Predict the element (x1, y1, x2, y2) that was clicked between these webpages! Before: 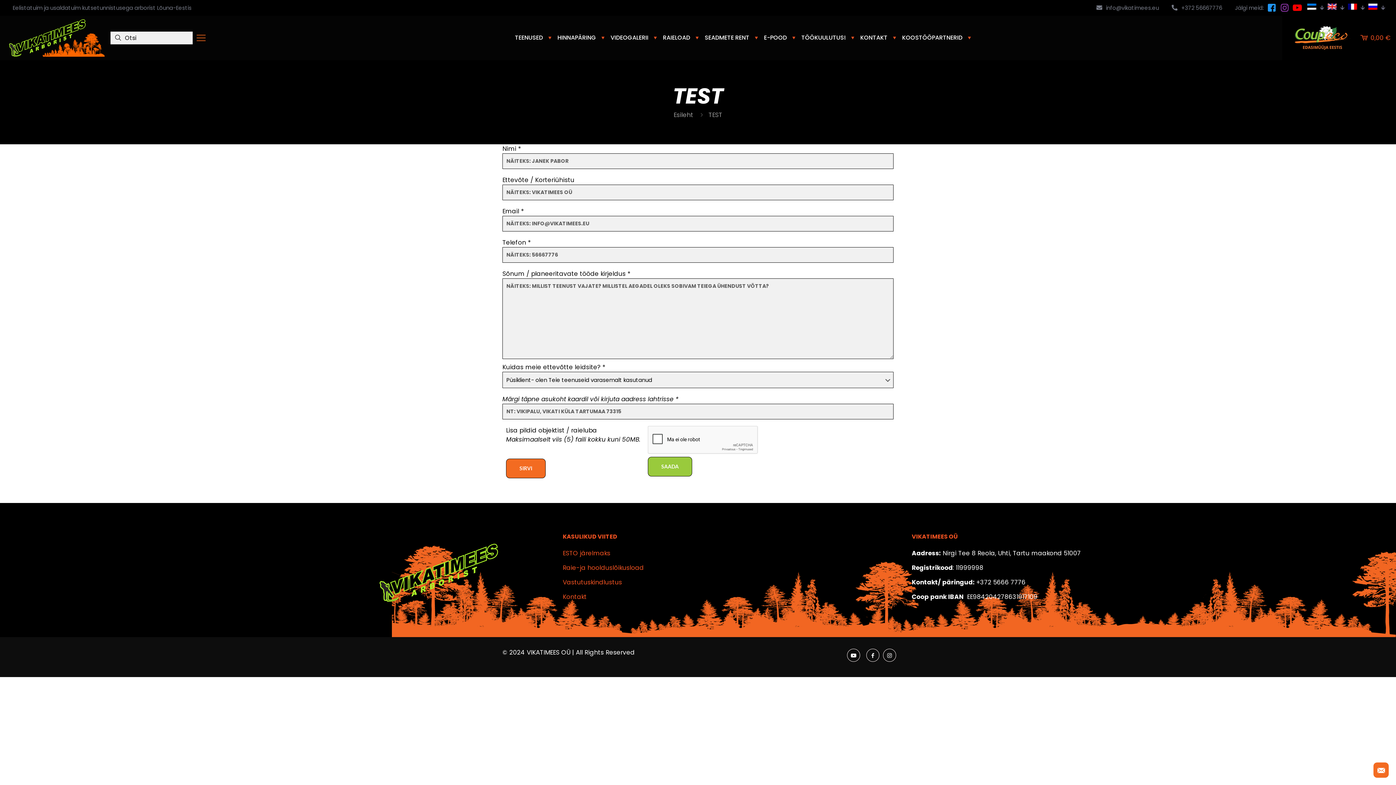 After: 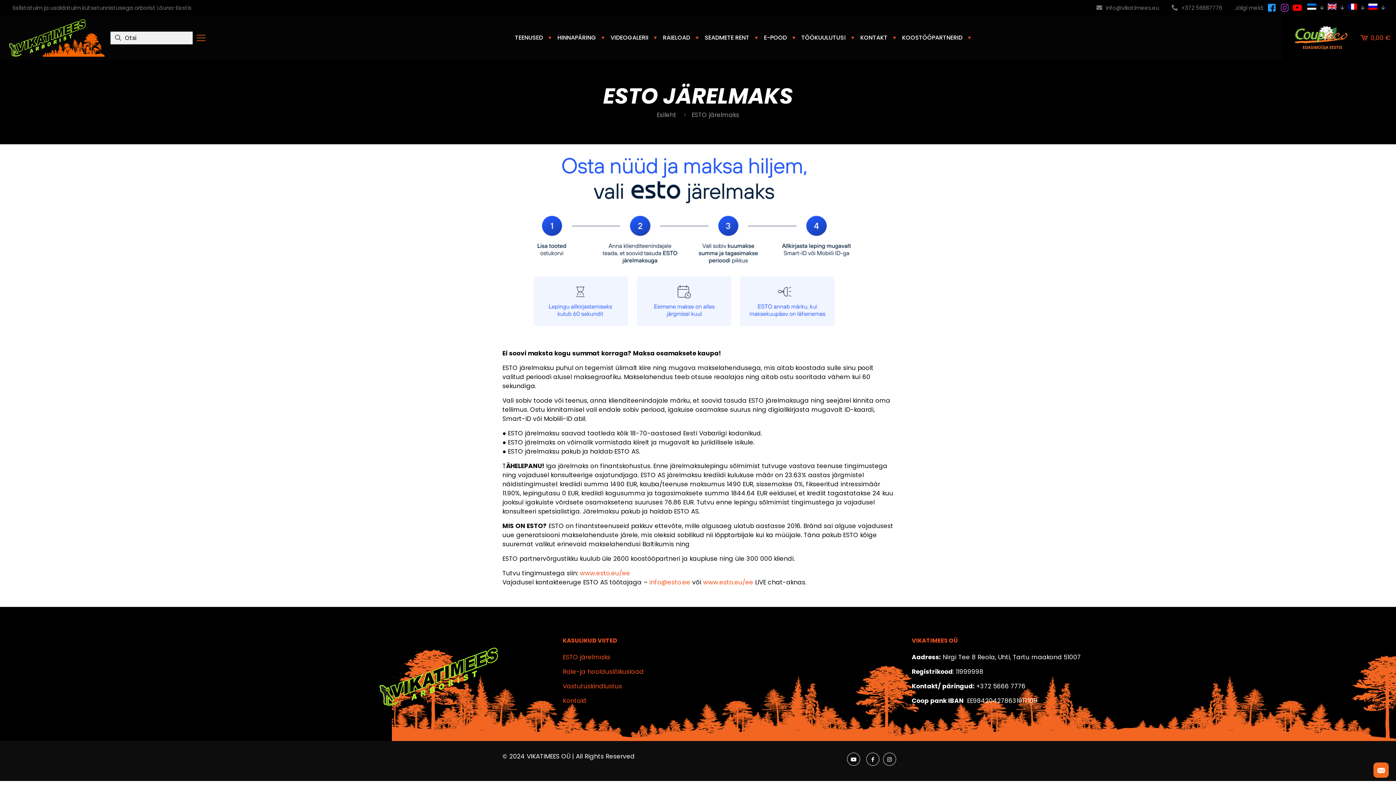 Action: bbox: (562, 549, 610, 557) label: ESTO järelmaks